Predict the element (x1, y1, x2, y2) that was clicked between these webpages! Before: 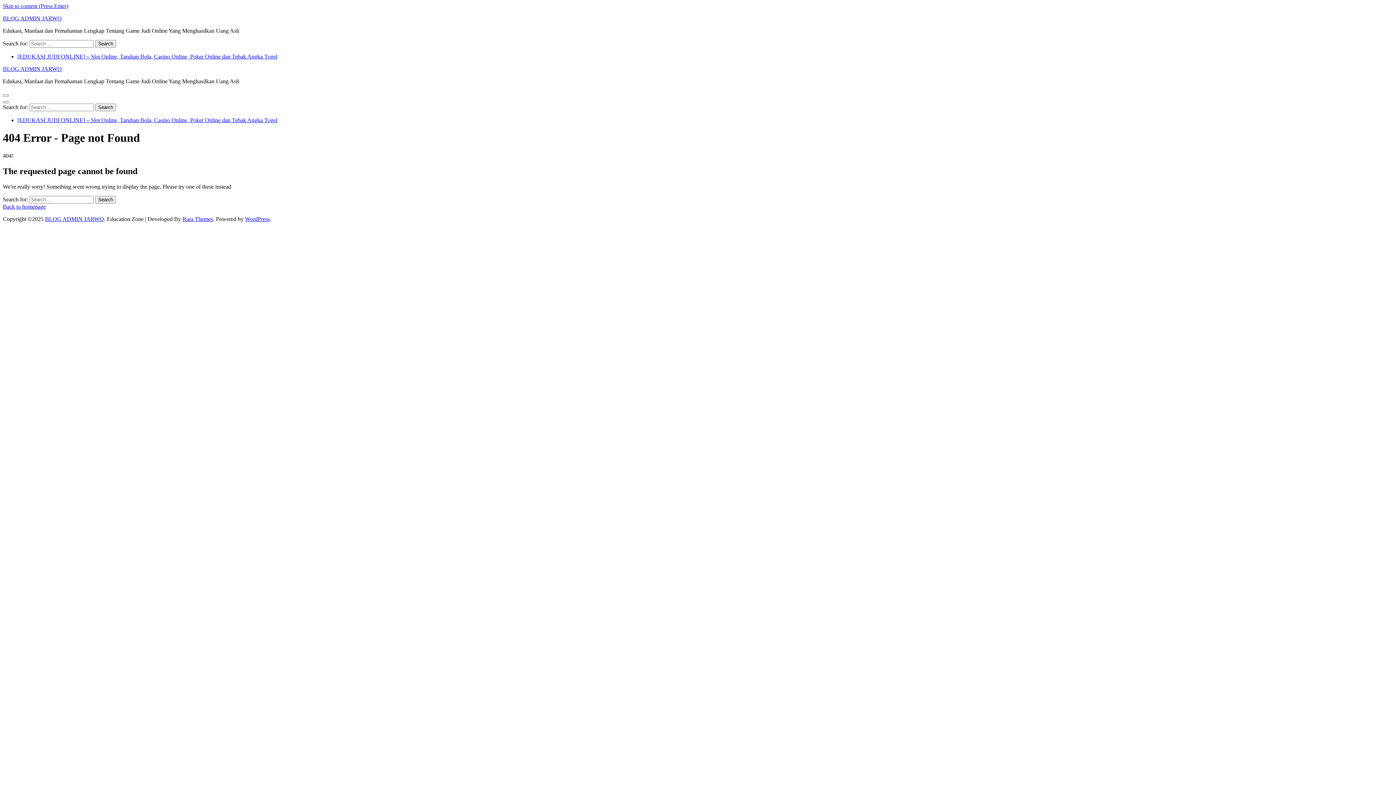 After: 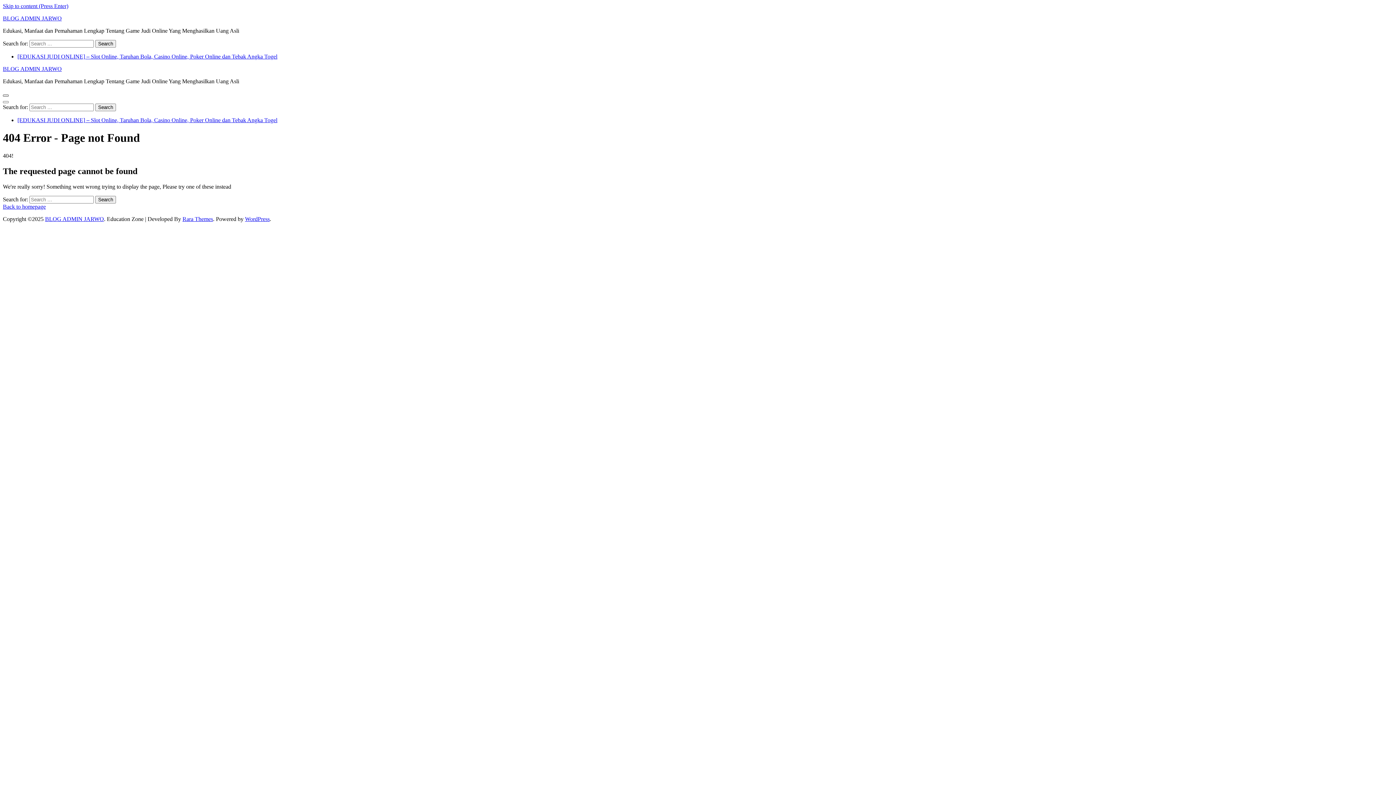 Action: bbox: (2, 94, 8, 96)